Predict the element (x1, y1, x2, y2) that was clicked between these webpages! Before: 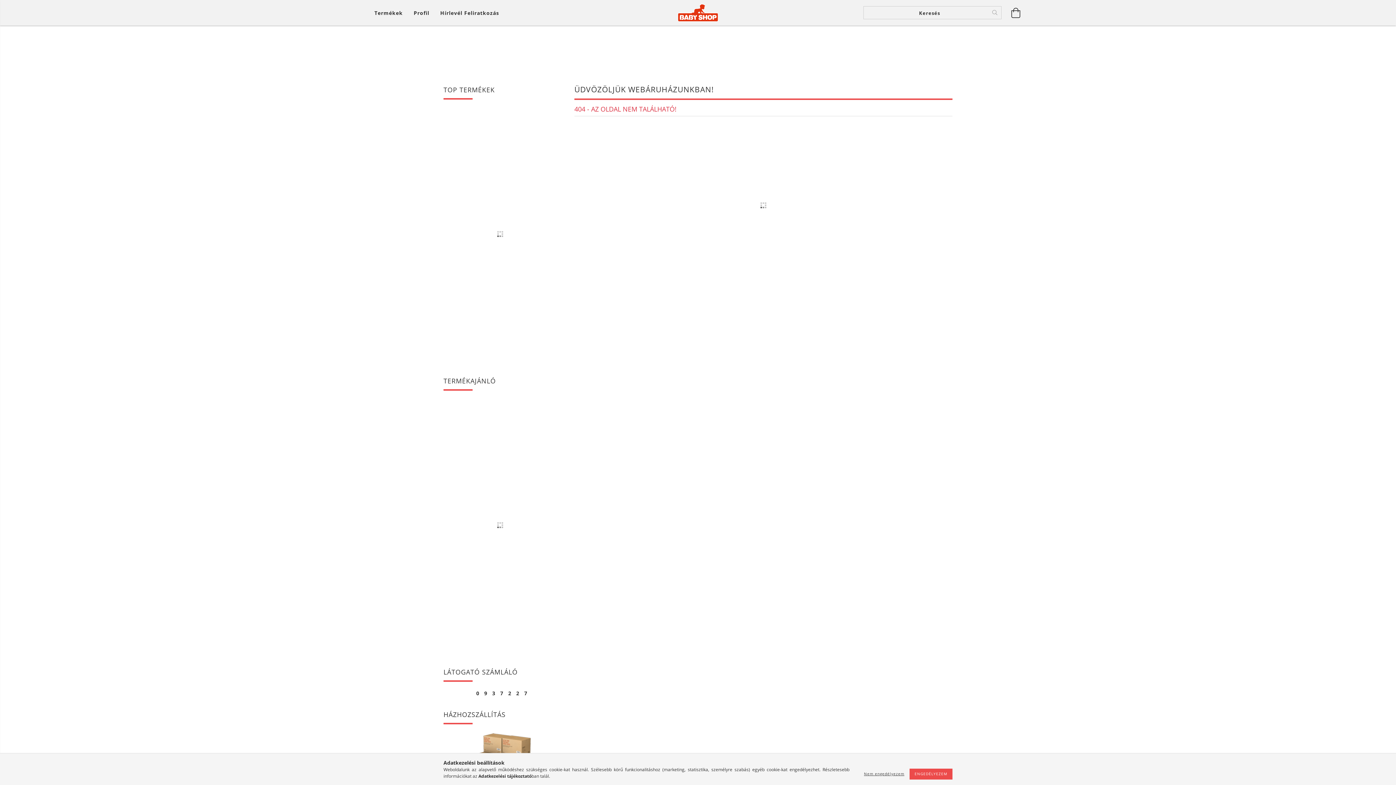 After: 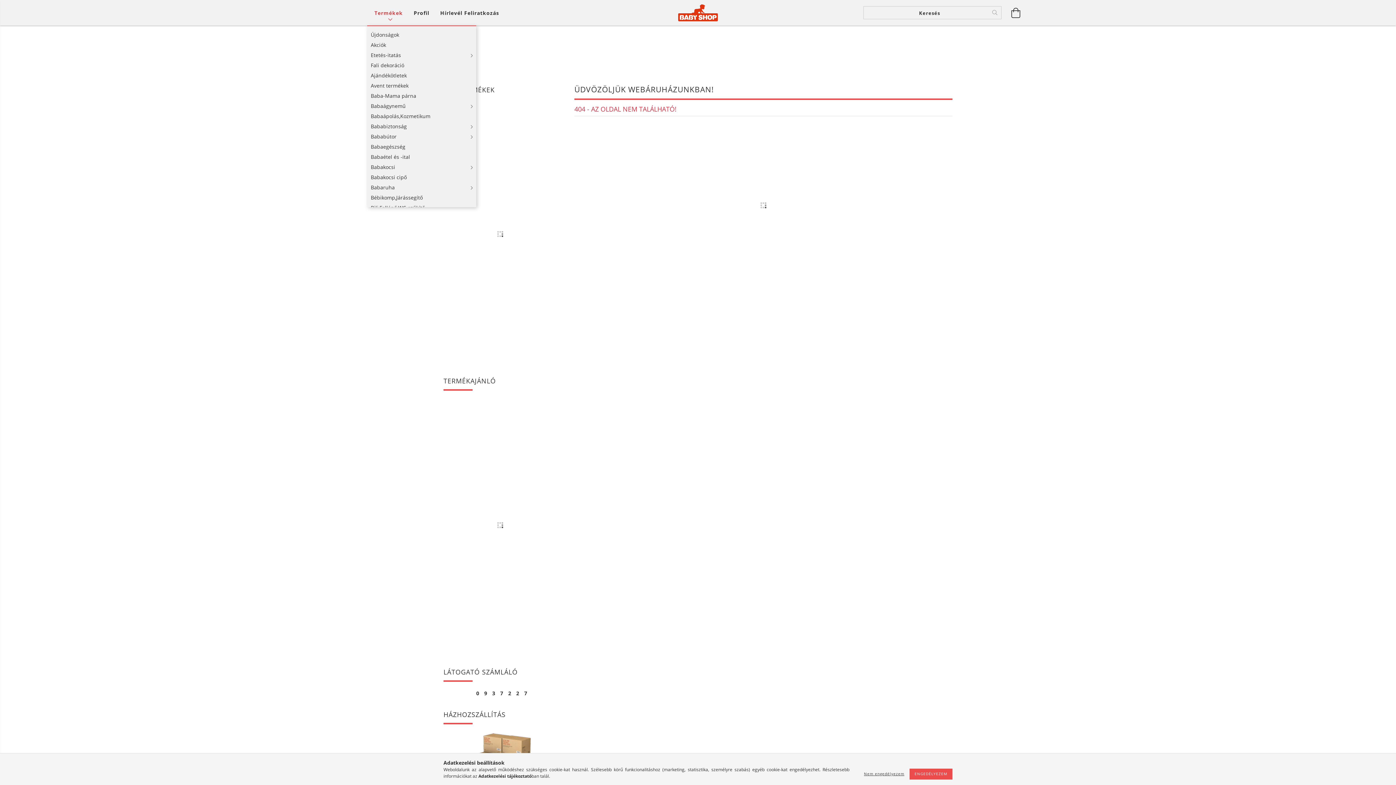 Action: bbox: (372, 5, 408, 20) label: Kosár megtekintése